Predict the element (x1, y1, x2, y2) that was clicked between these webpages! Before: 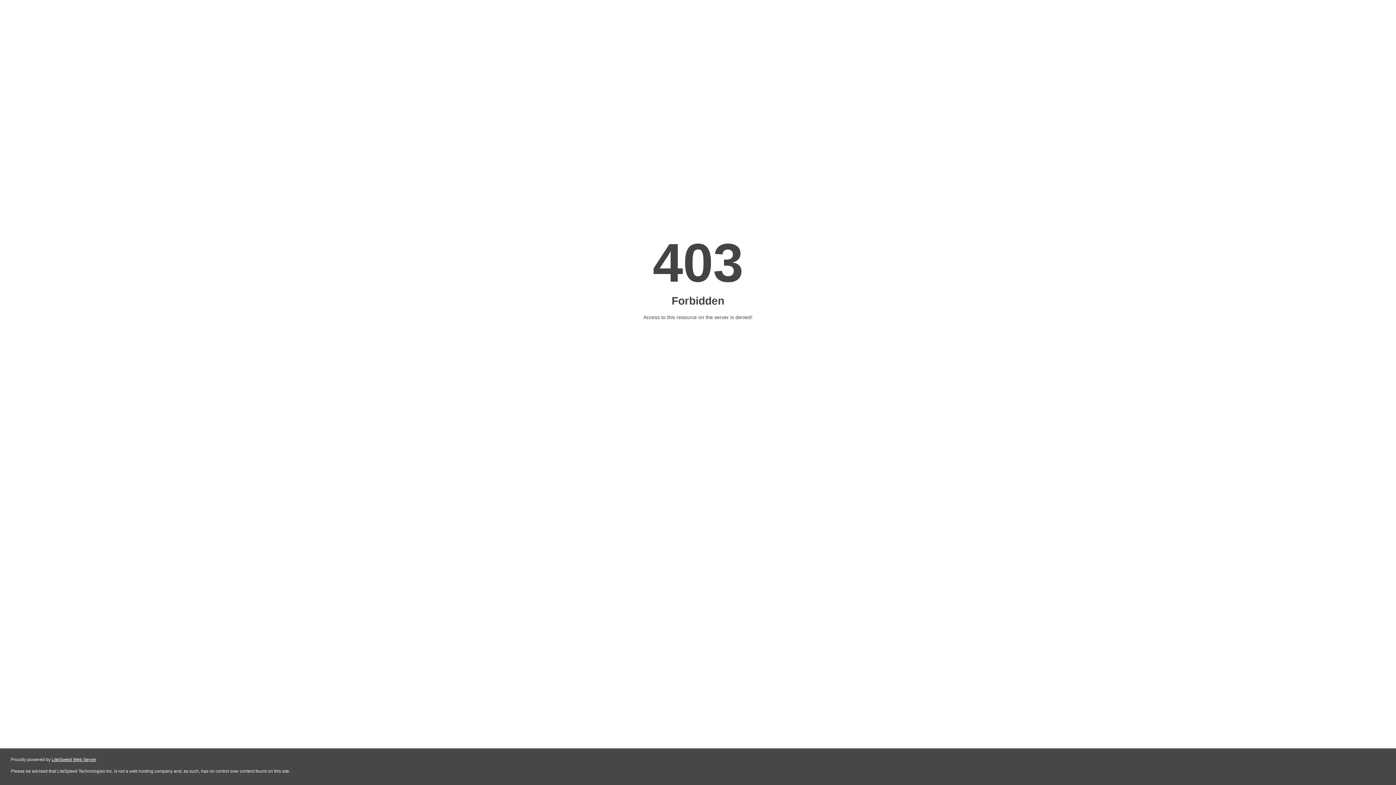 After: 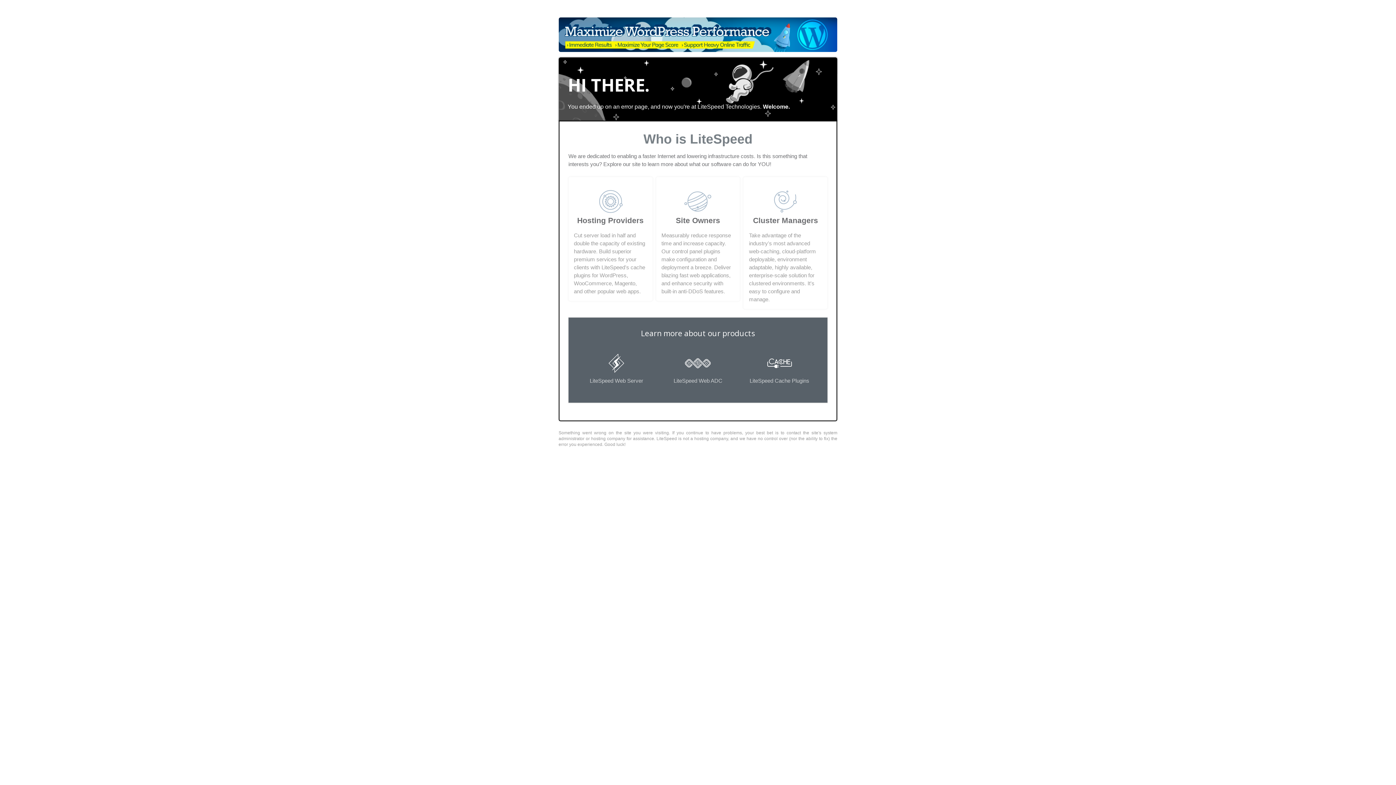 Action: label: LiteSpeed Web Server bbox: (51, 757, 96, 762)